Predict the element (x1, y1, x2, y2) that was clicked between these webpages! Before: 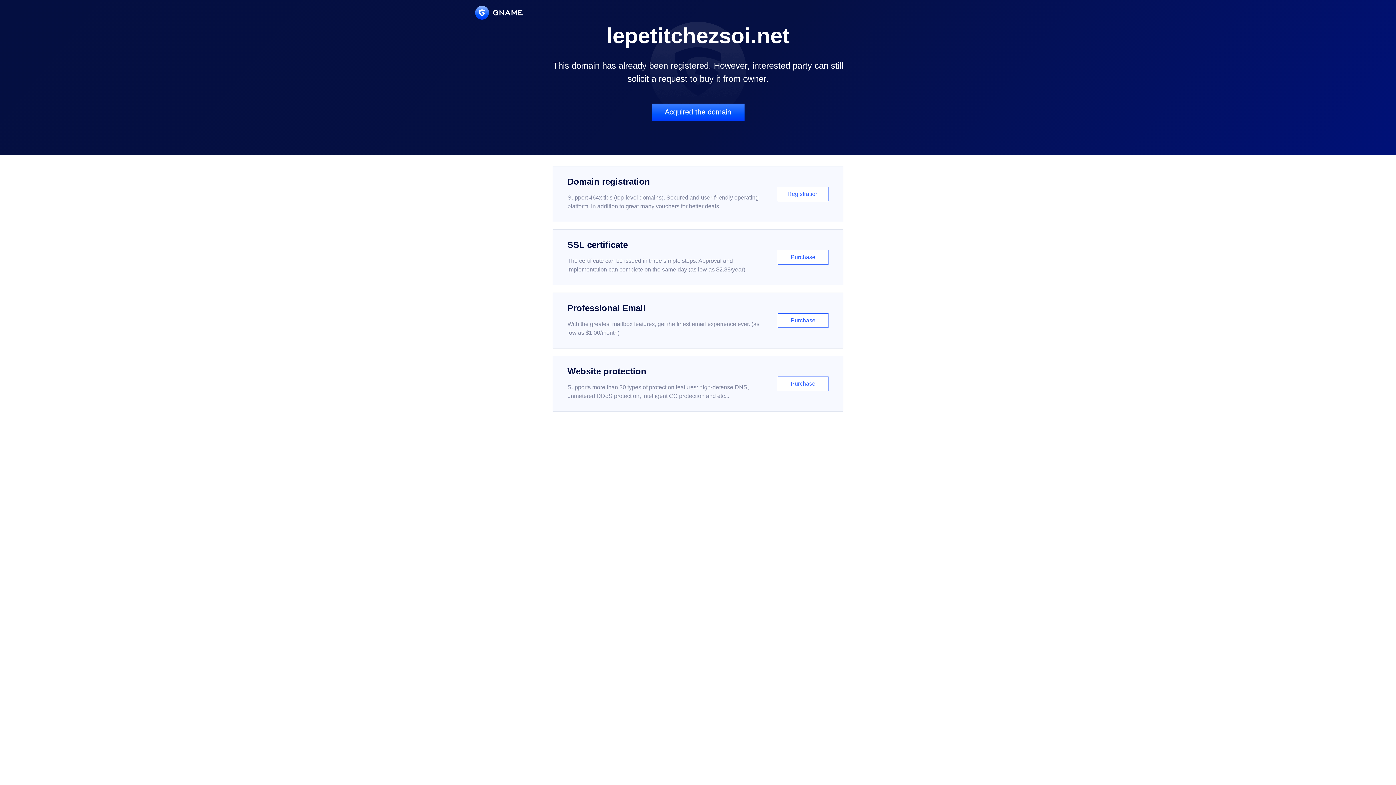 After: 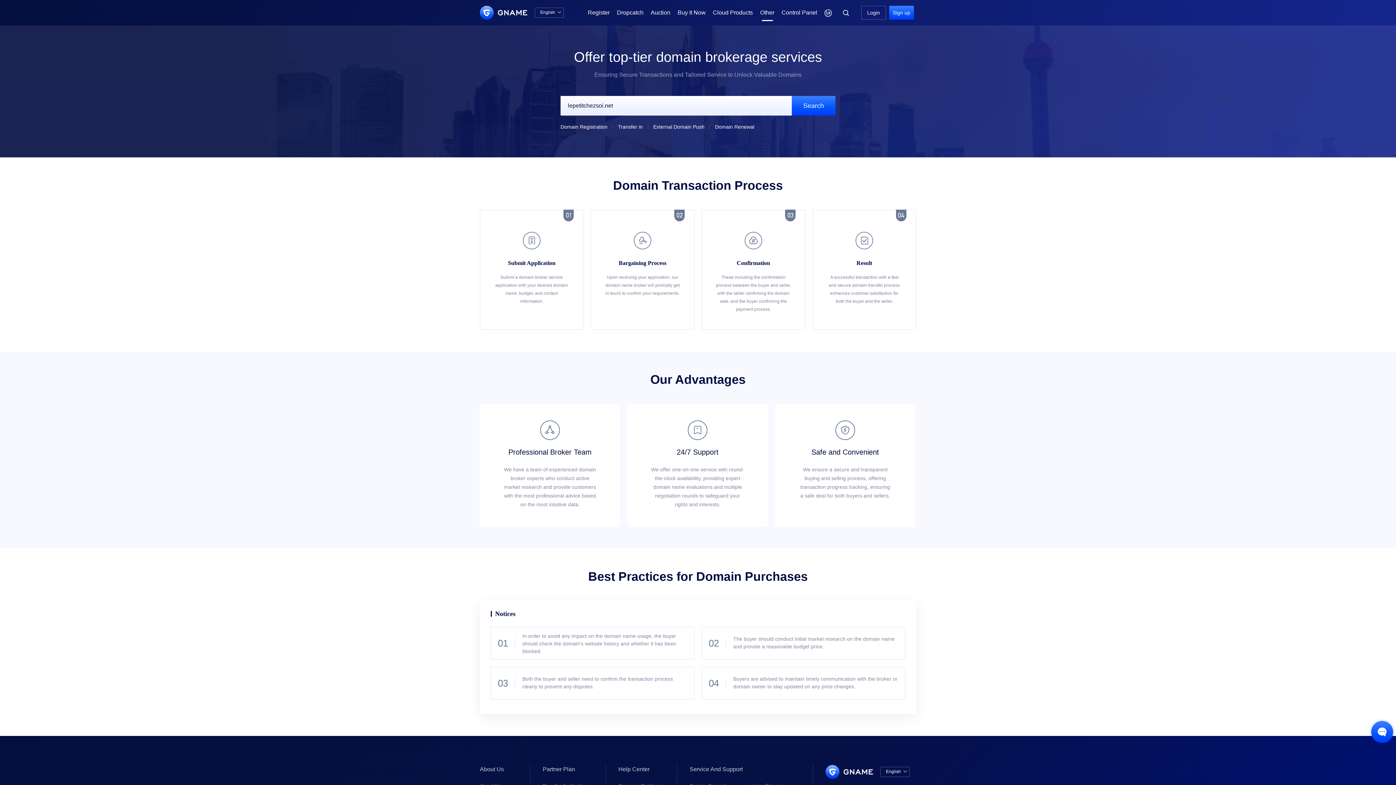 Action: bbox: (651, 103, 744, 121) label: Acquired the domain